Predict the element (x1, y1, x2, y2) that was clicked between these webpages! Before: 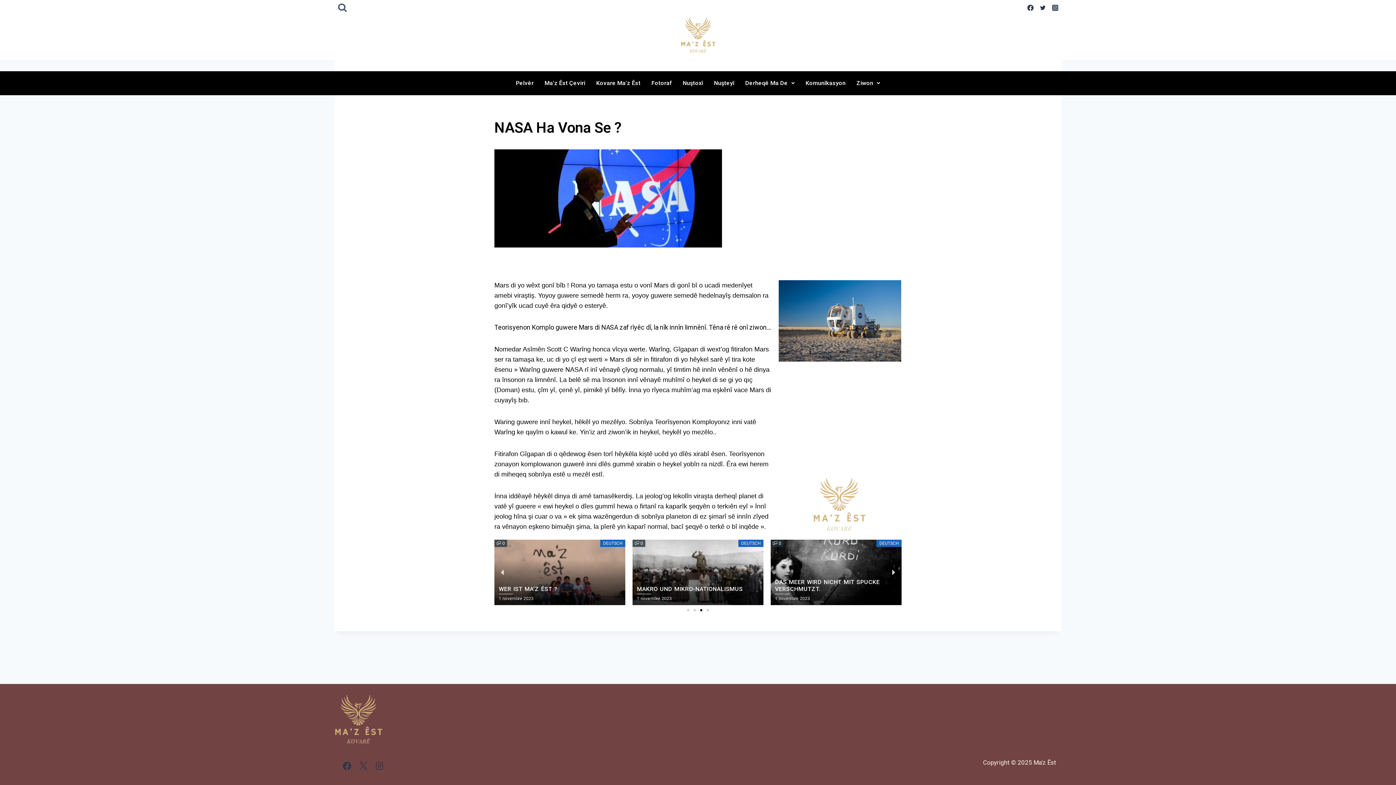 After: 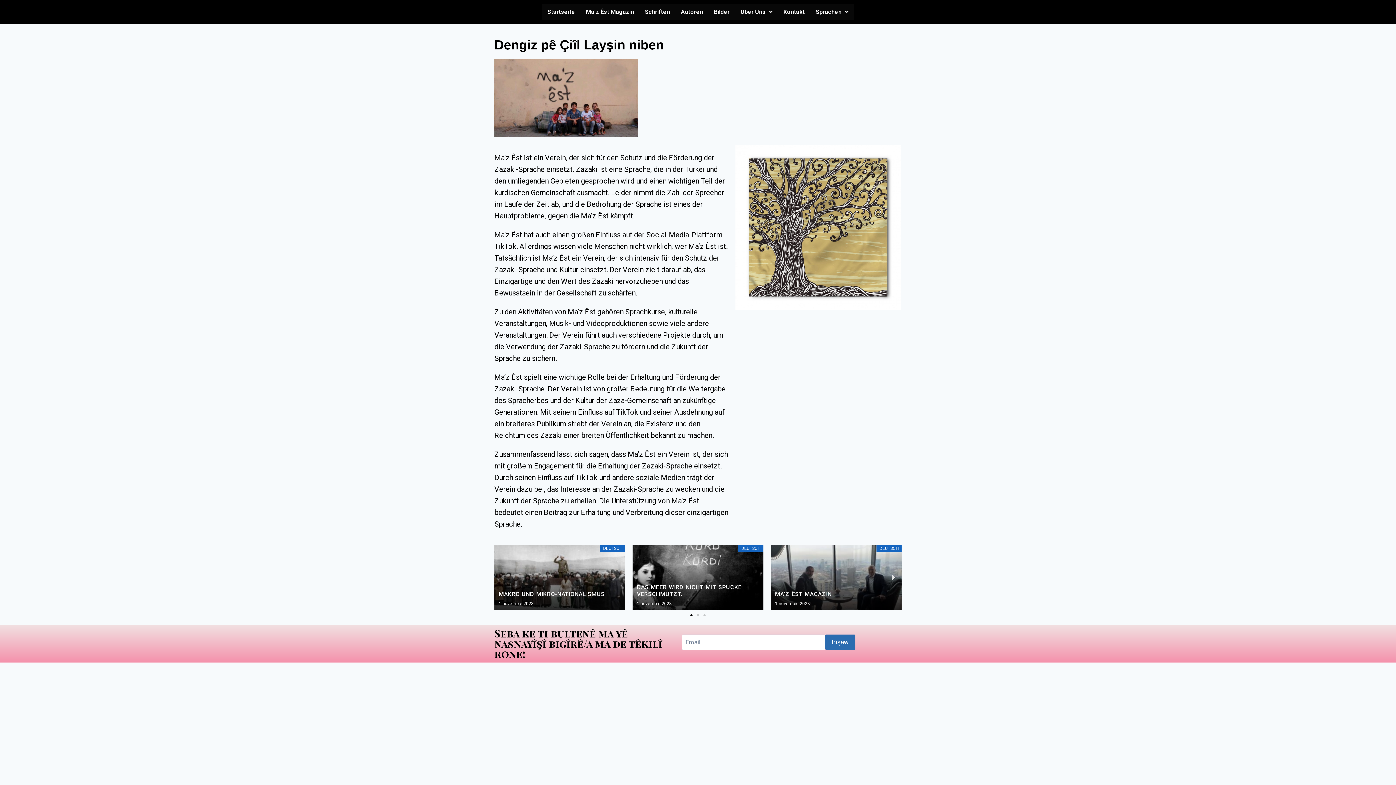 Action: bbox: (770, 539, 901, 605)